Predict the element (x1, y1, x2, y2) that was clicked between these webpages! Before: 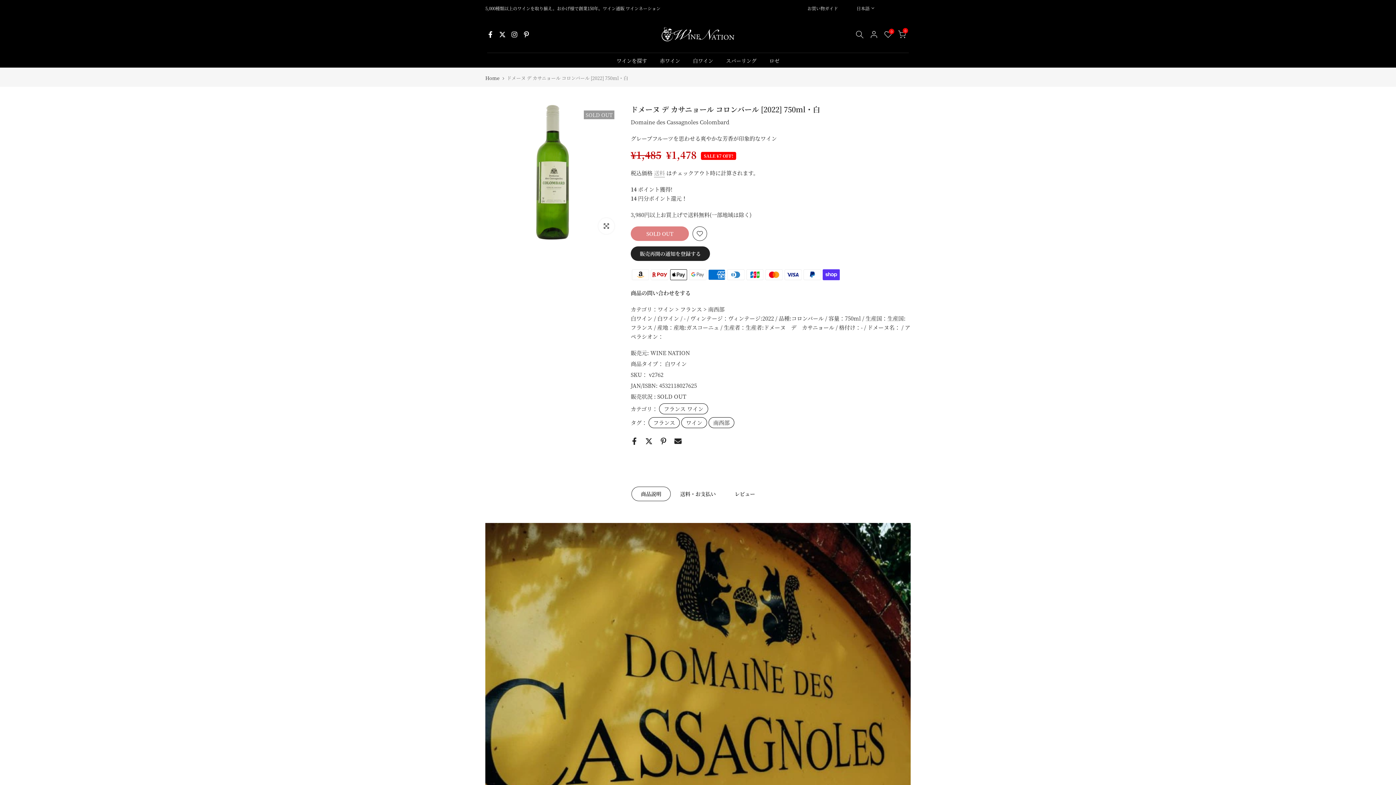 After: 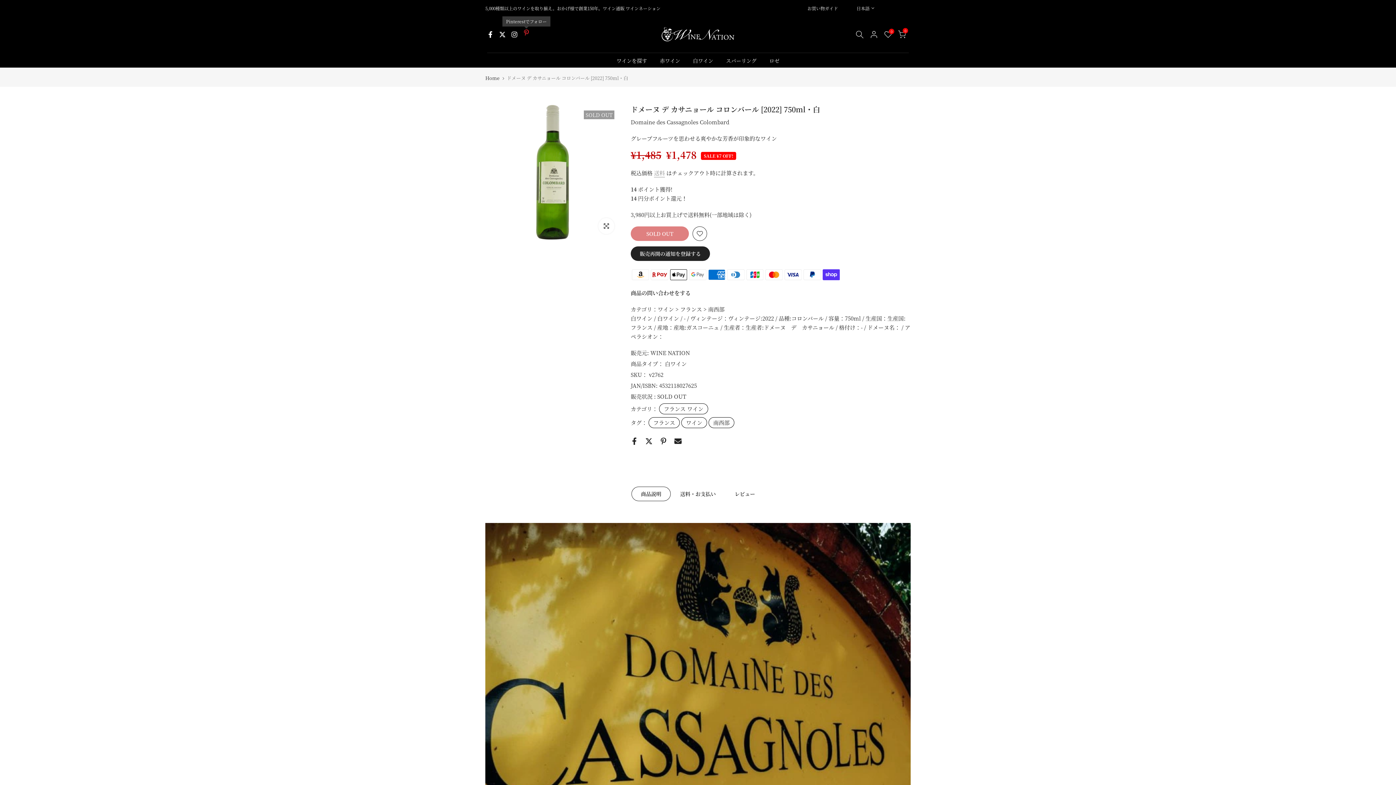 Action: bbox: (523, 30, 529, 38)